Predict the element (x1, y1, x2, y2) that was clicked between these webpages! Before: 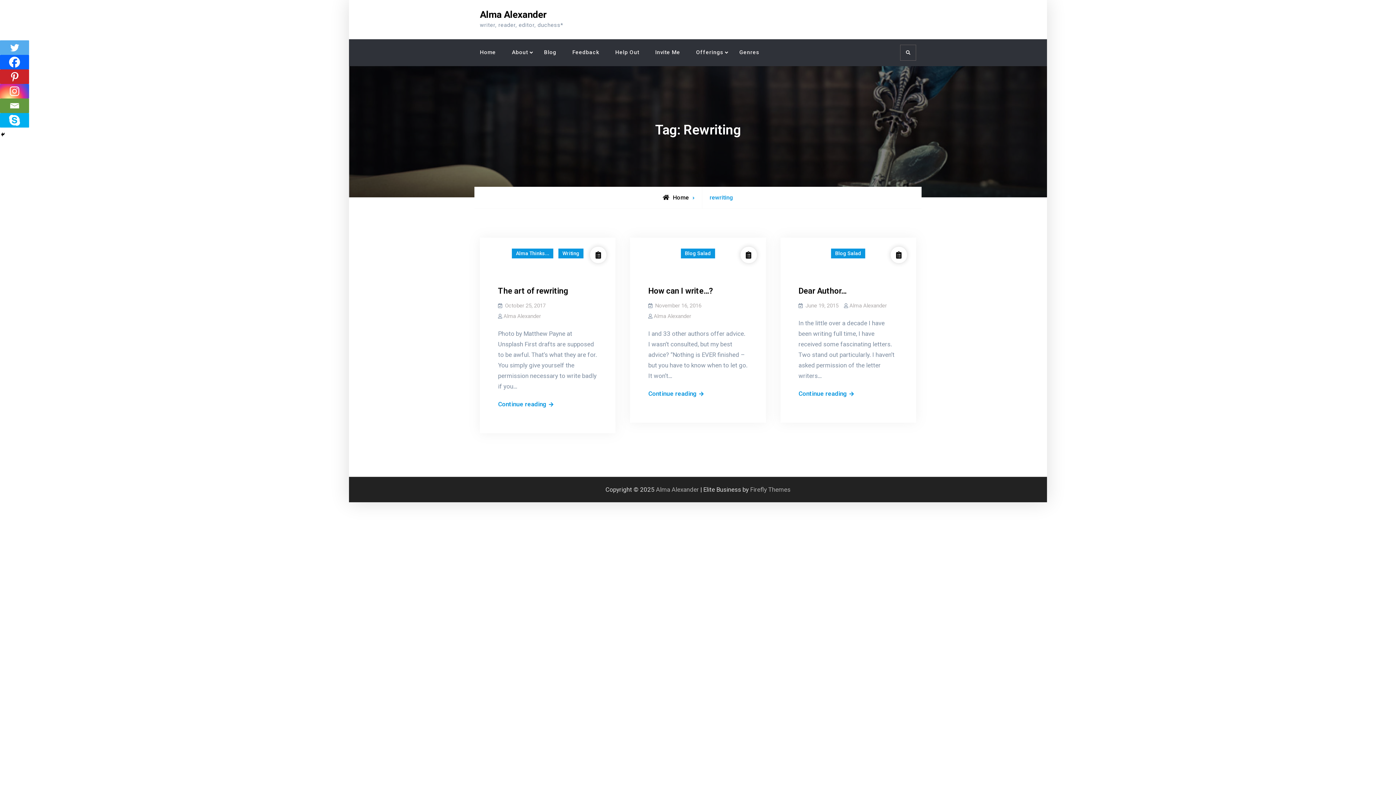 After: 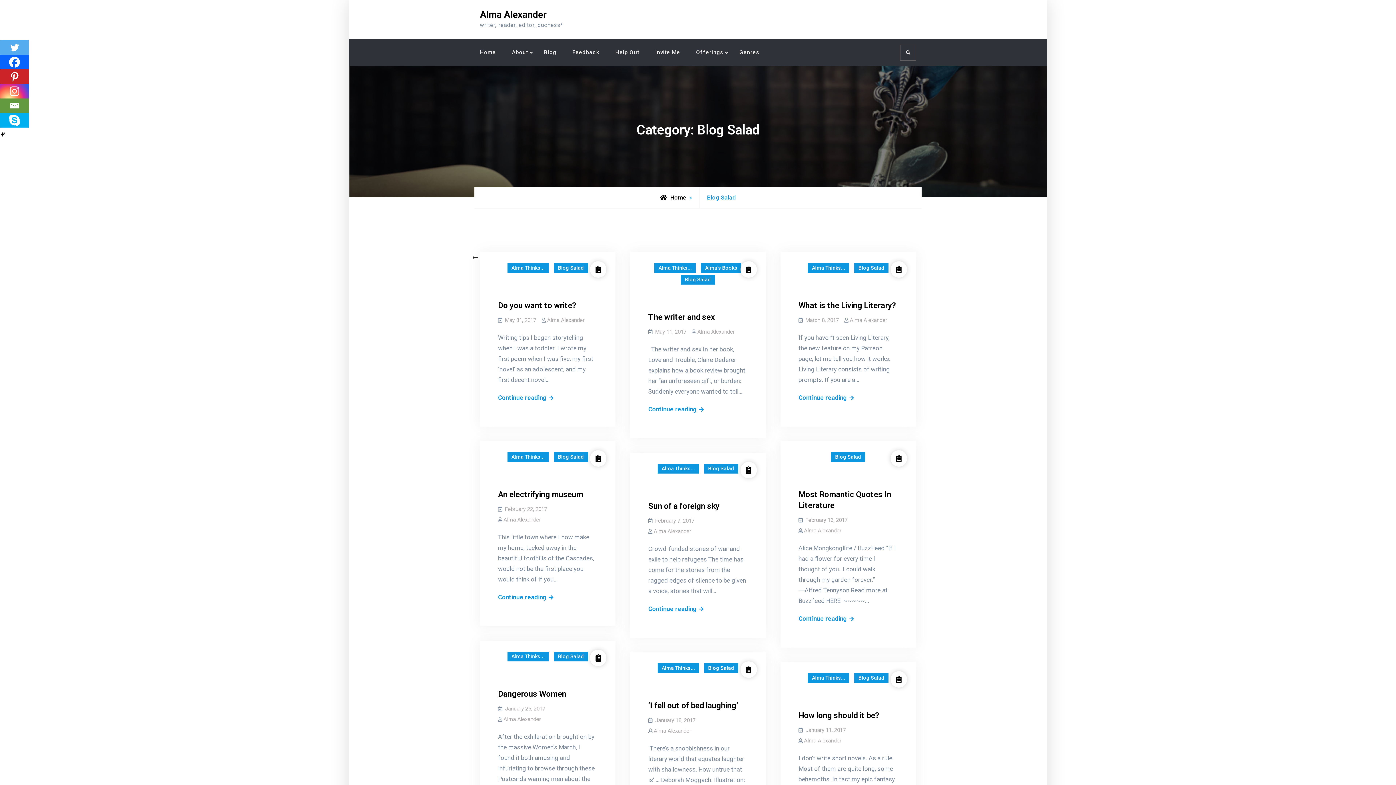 Action: bbox: (681, 248, 715, 258) label: Blog Salad